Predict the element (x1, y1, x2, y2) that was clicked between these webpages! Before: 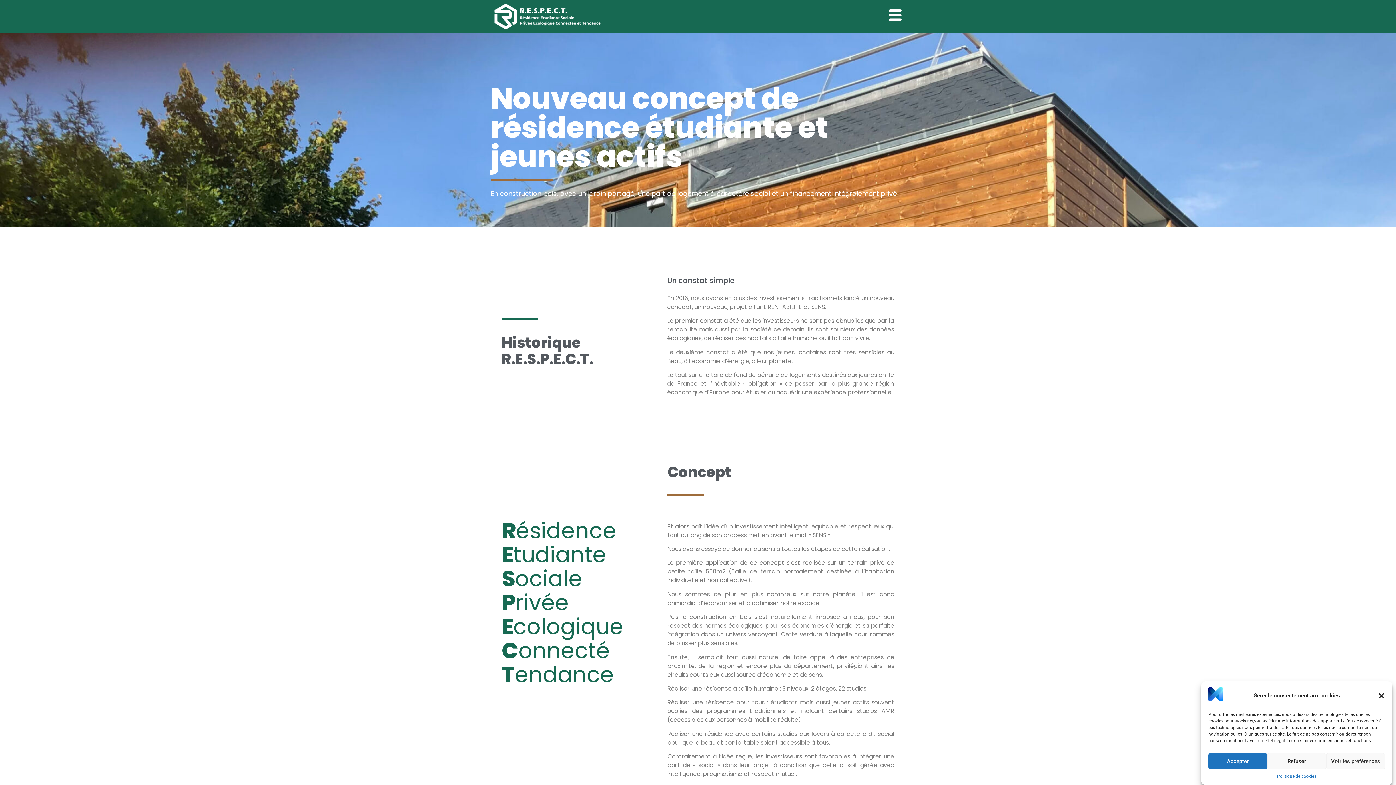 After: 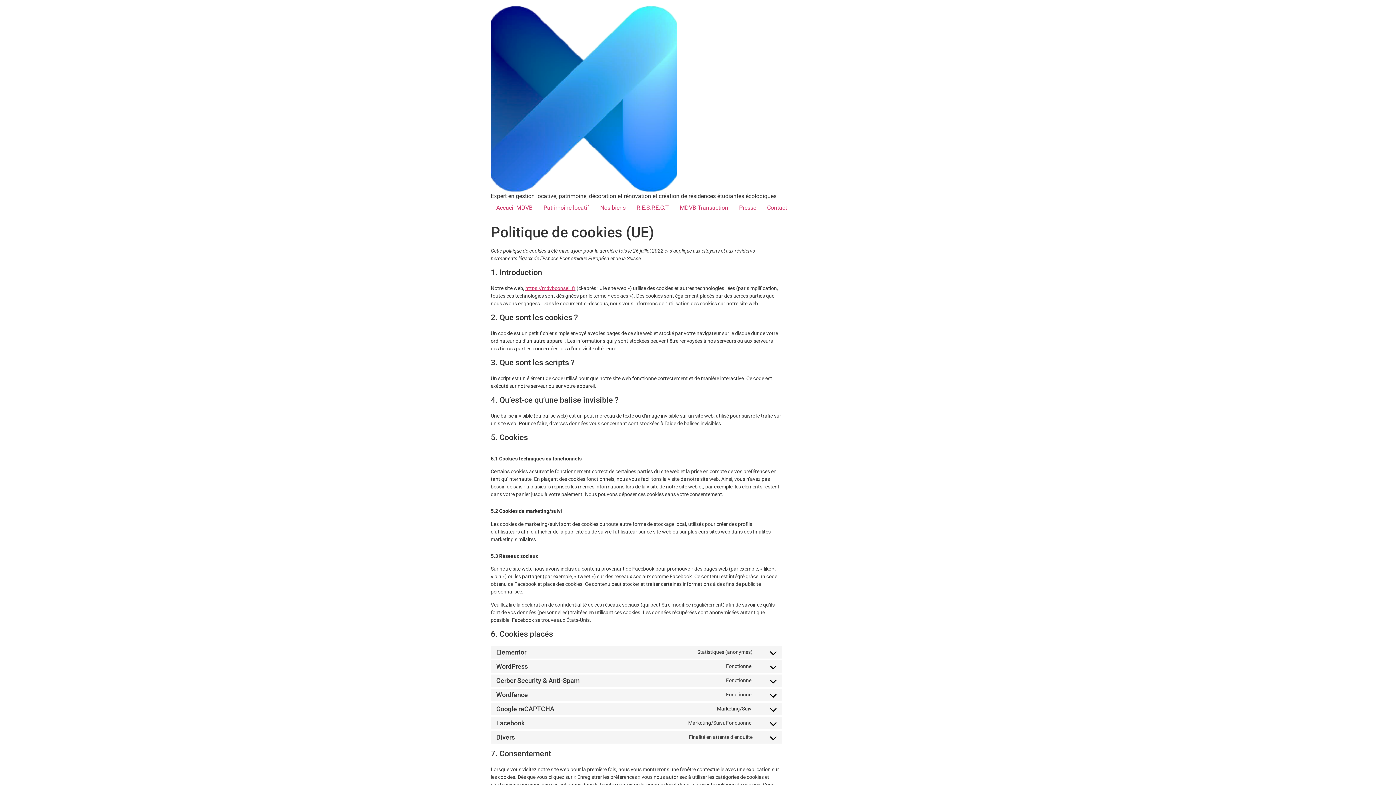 Action: bbox: (1277, 773, 1316, 780) label: Politique de cookies